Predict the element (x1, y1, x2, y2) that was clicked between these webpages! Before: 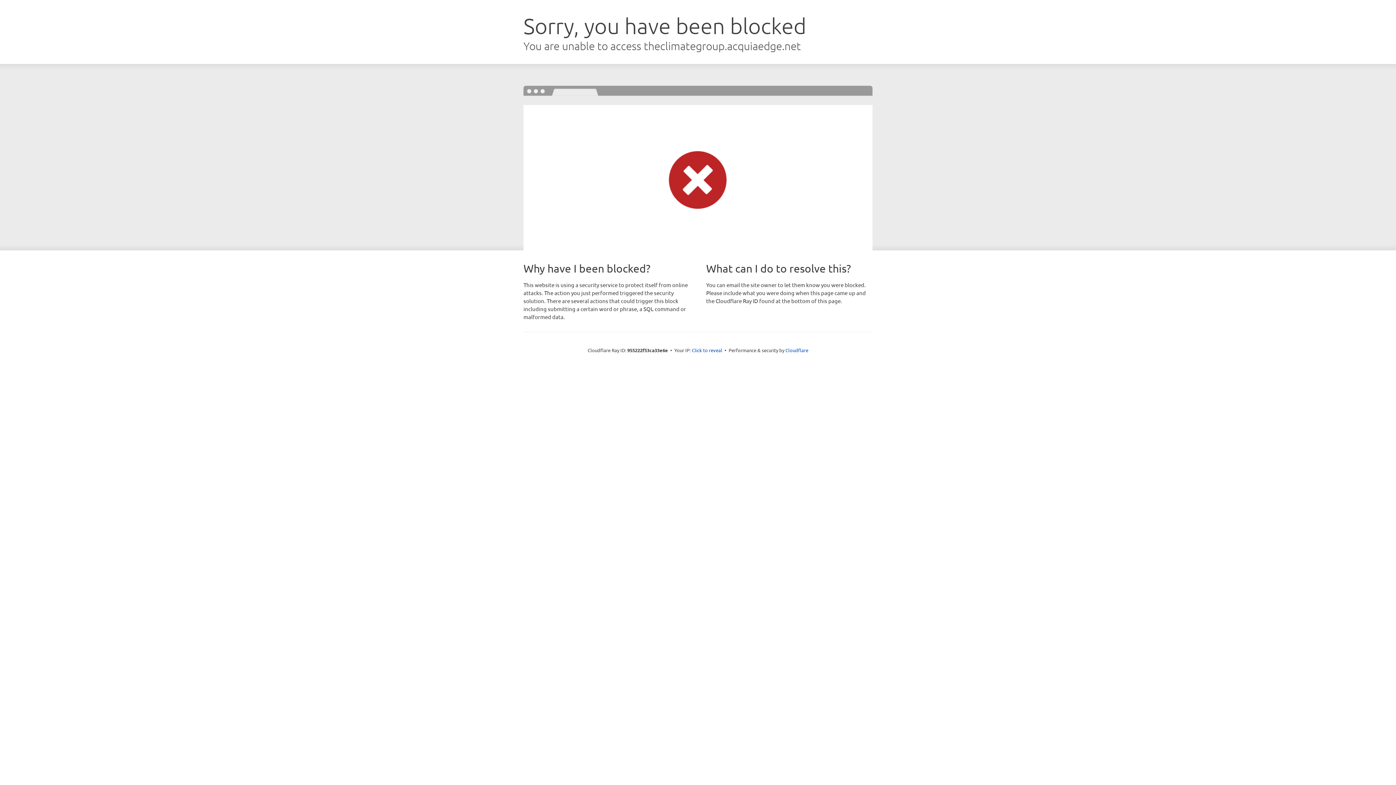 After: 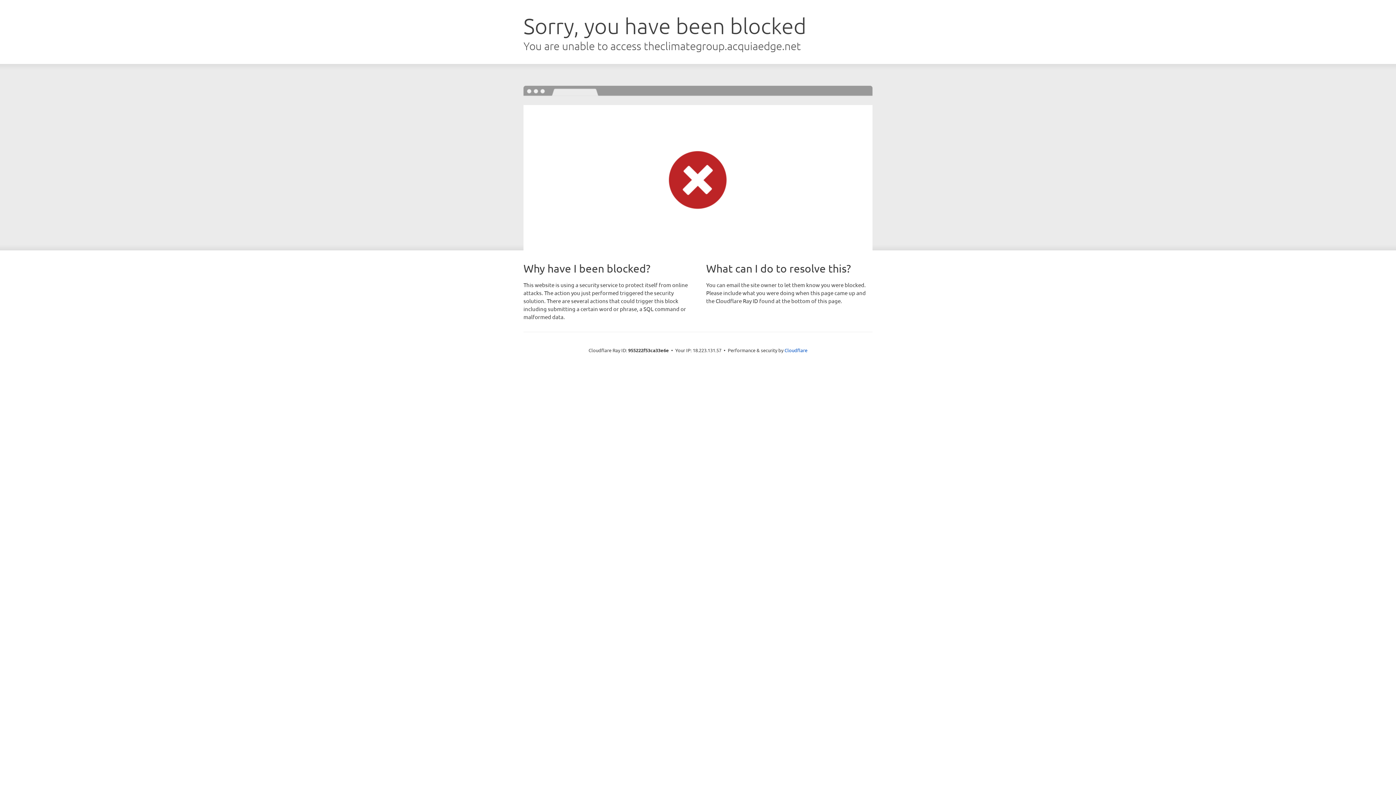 Action: bbox: (692, 346, 722, 353) label: Click to reveal